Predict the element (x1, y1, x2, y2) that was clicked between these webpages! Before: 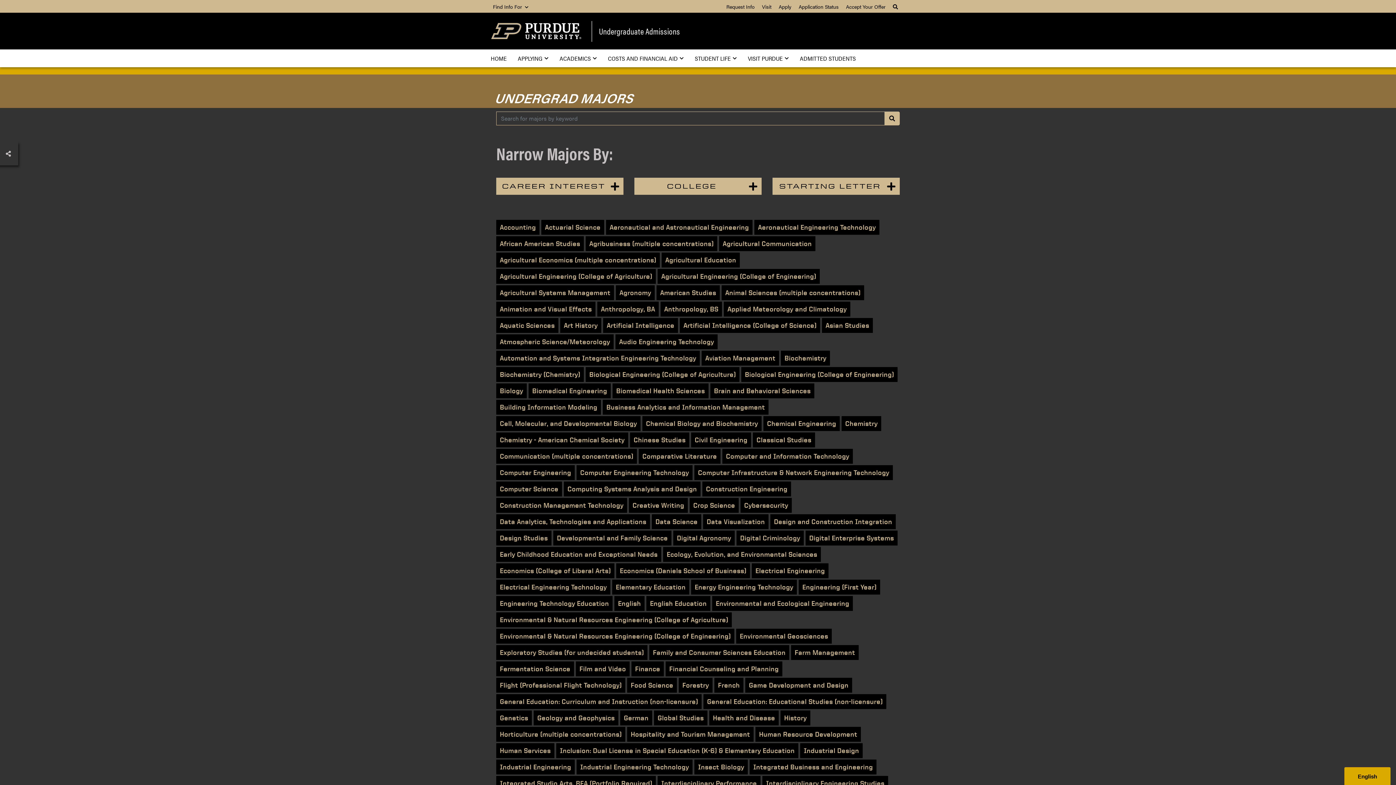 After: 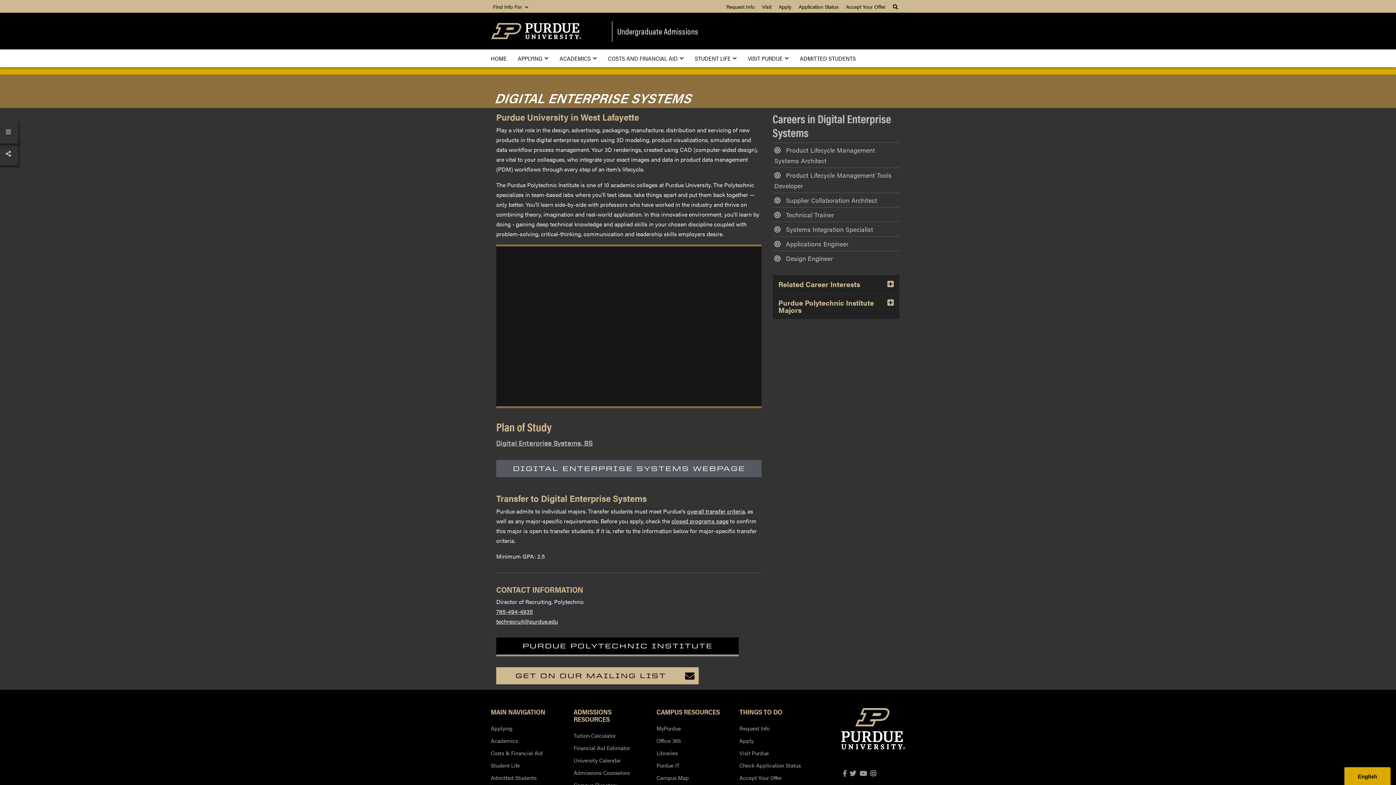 Action: bbox: (805, 530, 897, 545) label: Digital Enterprise Systems